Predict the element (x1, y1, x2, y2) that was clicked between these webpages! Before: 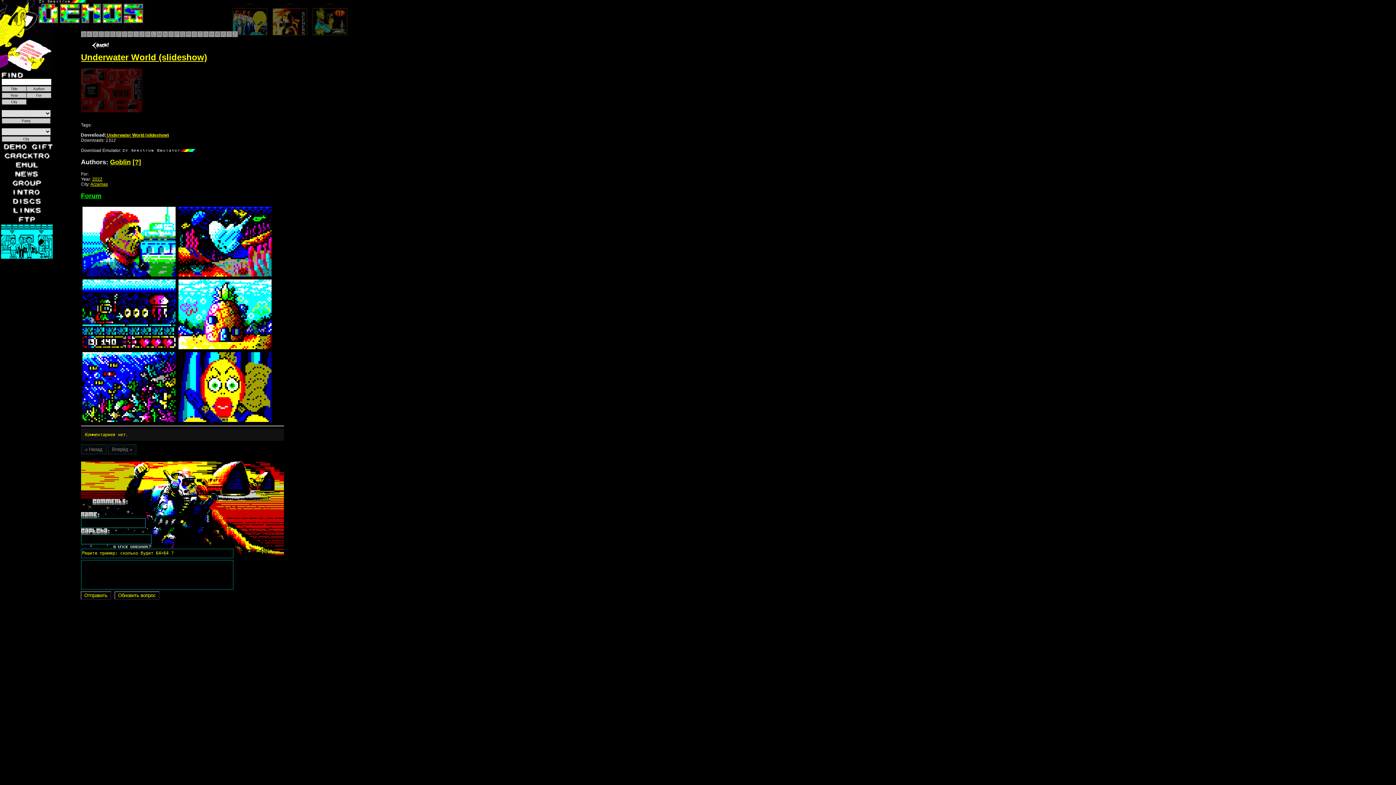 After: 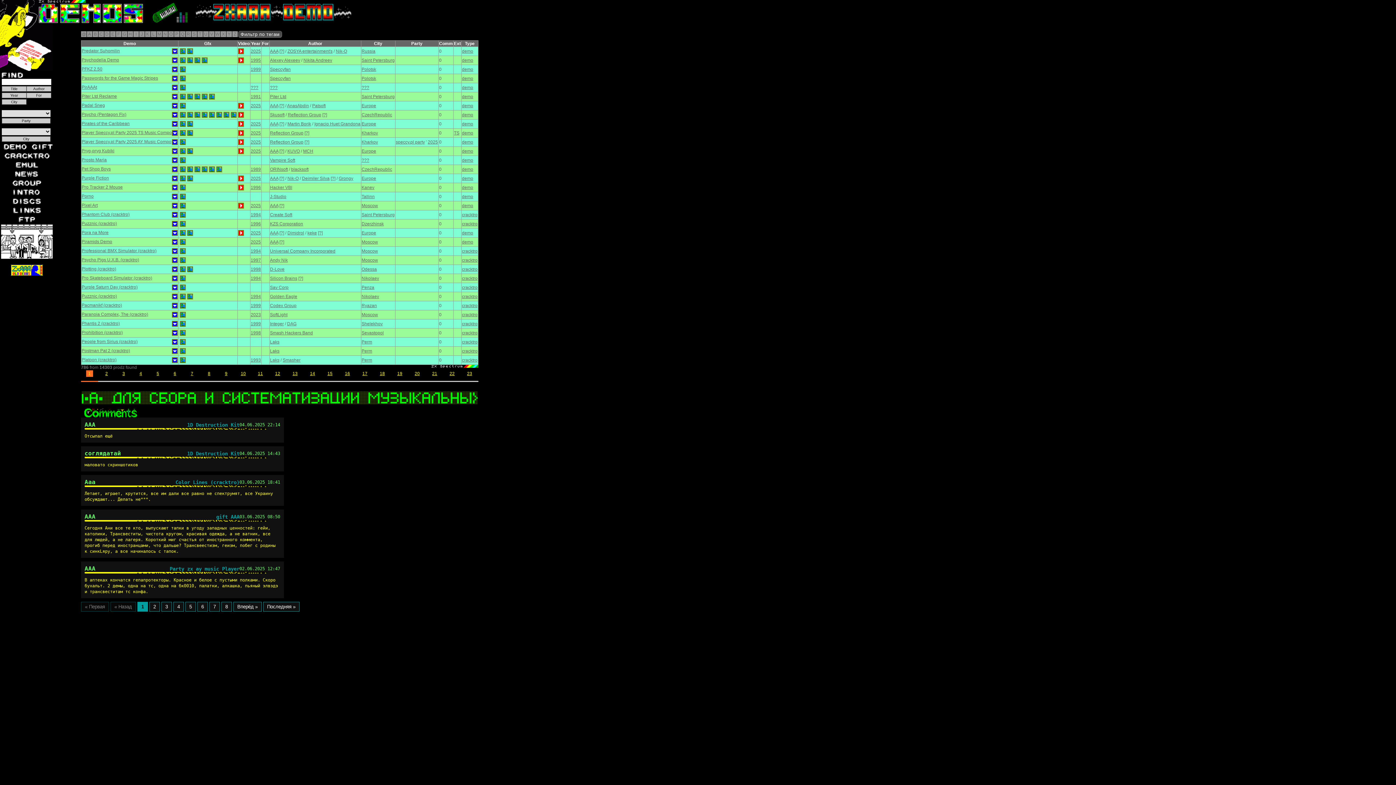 Action: label: P bbox: (174, 31, 179, 37)